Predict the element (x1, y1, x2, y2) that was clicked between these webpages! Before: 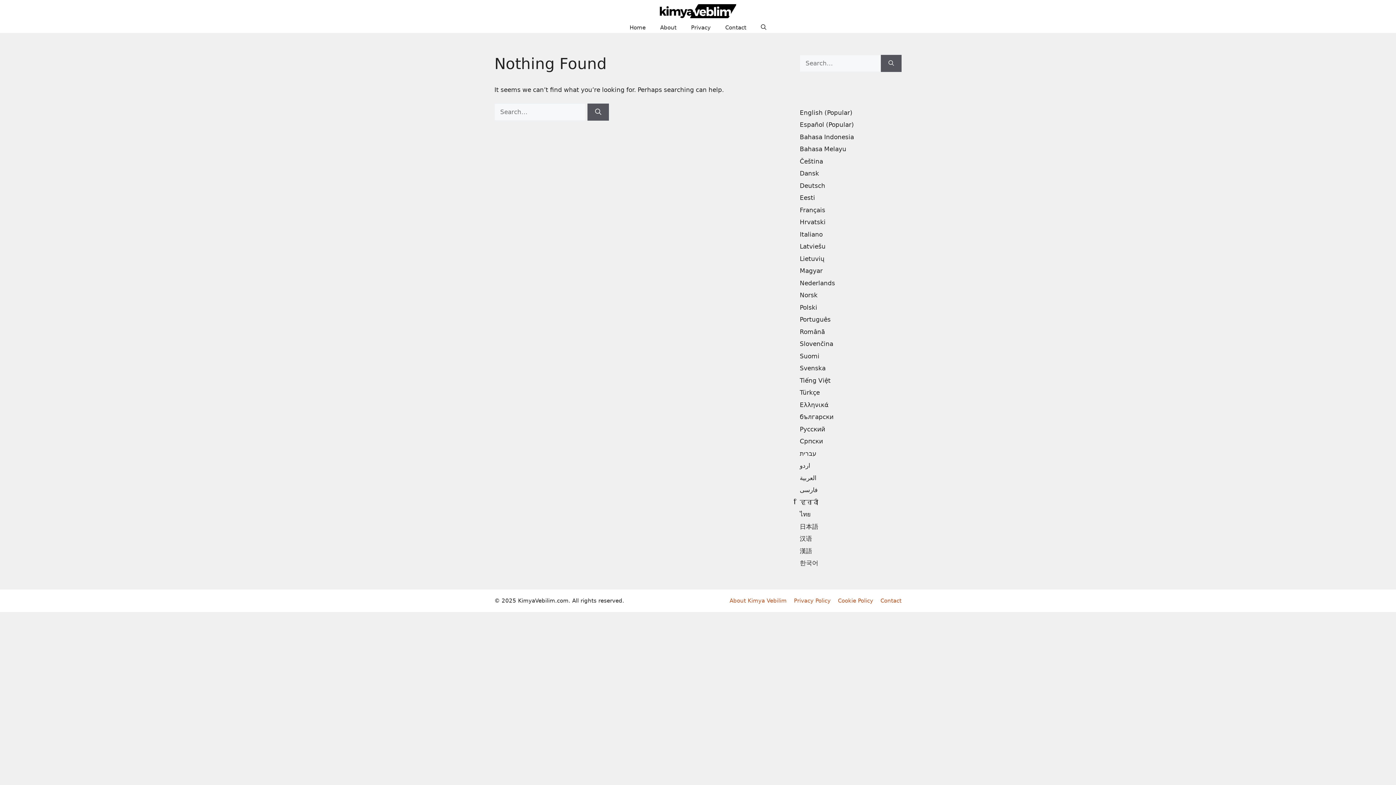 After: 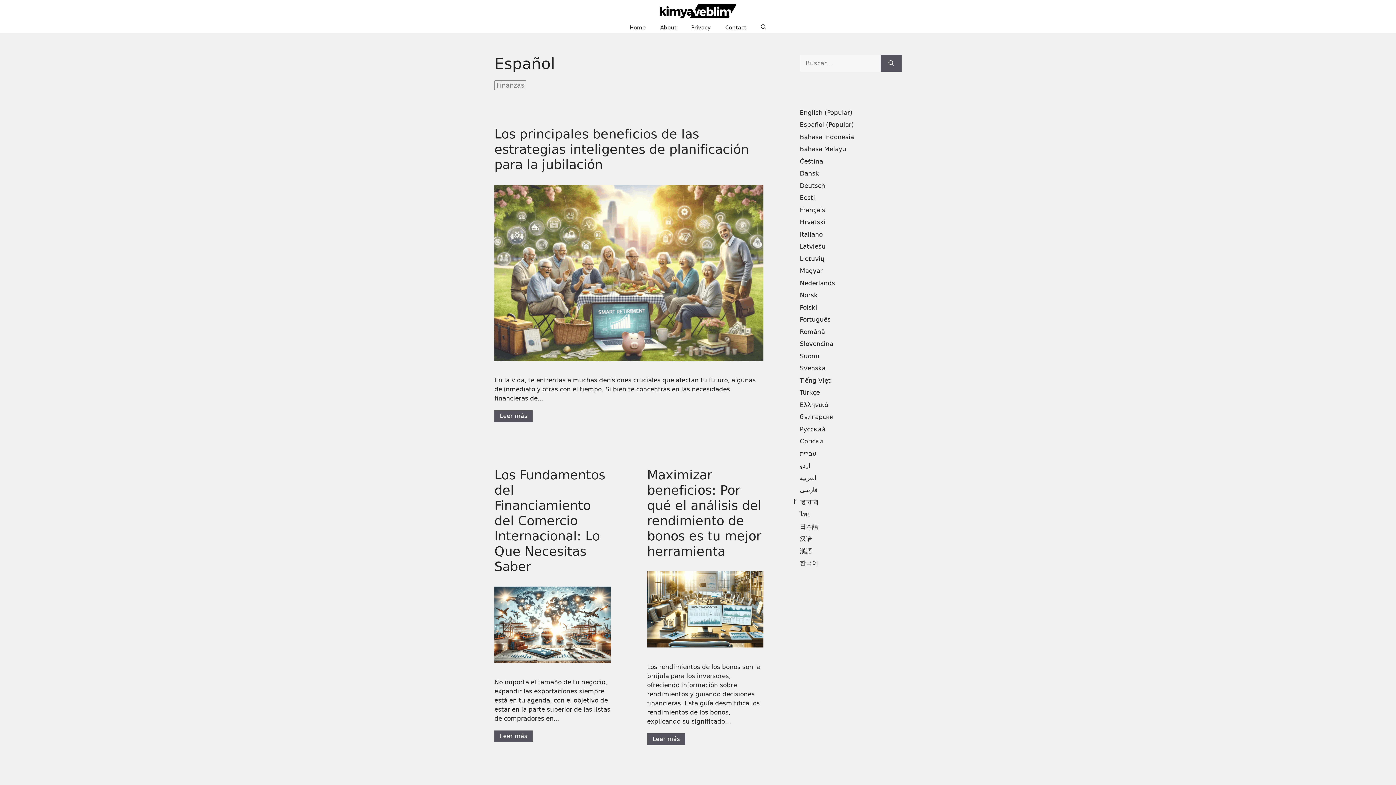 Action: label: Español (Popular) bbox: (800, 121, 854, 128)